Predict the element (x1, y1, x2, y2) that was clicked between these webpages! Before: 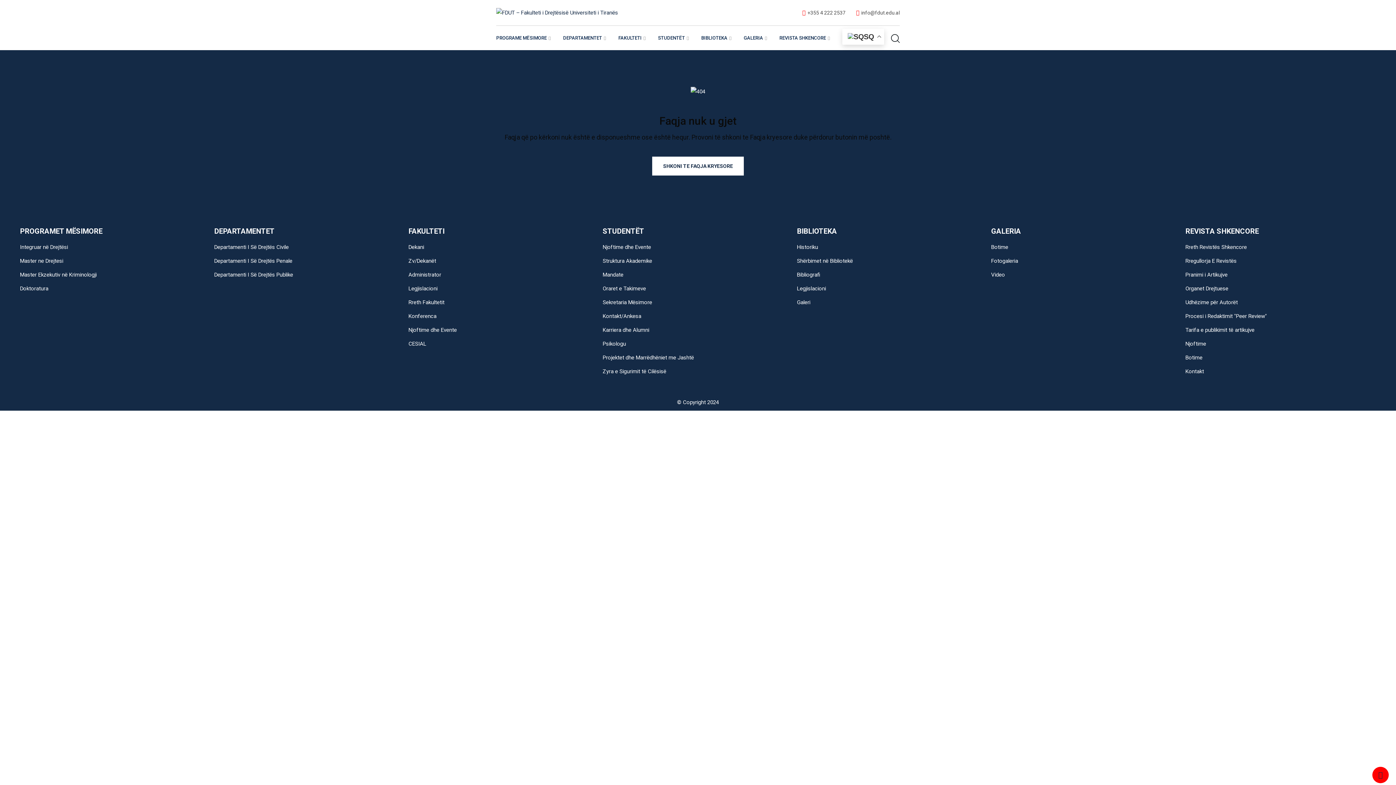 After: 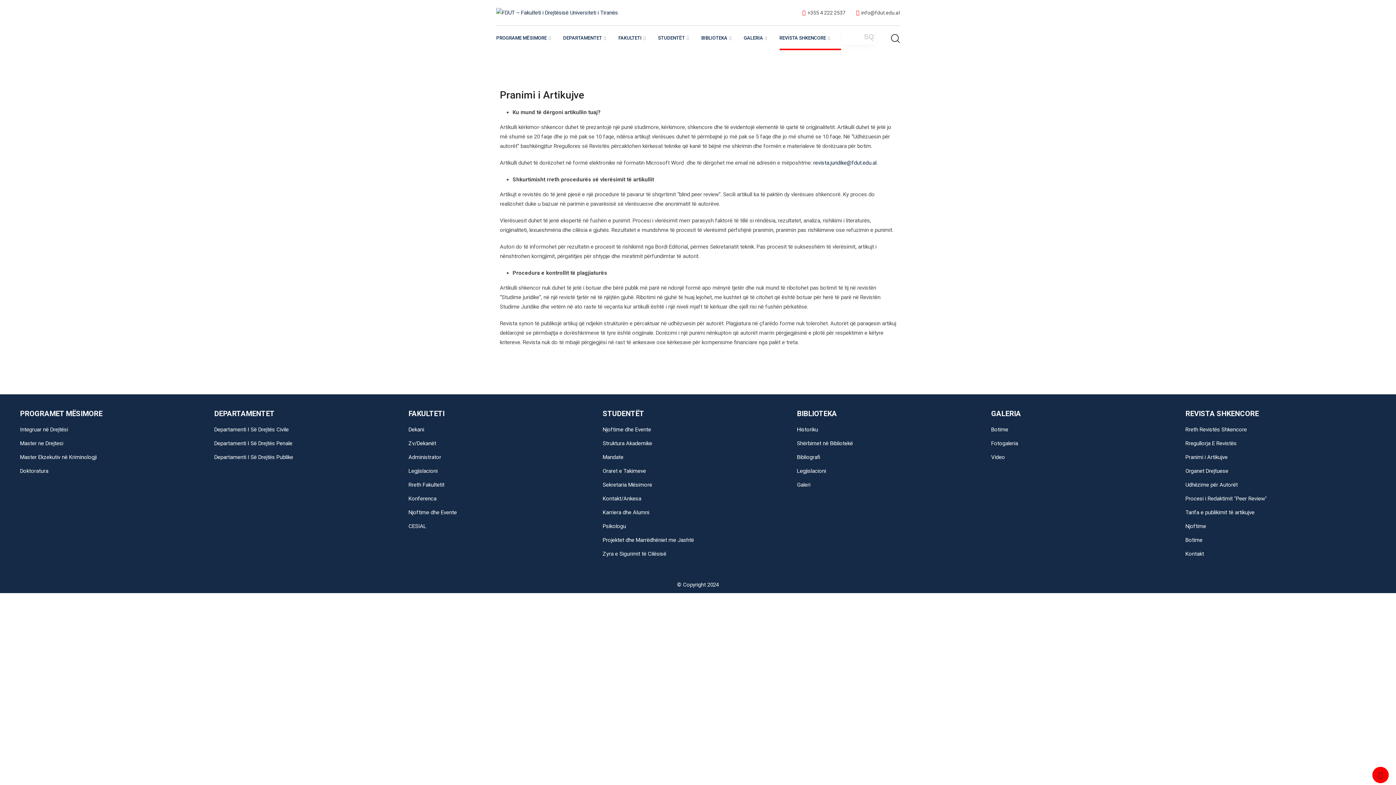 Action: label: Pranimi i Artikujve bbox: (1185, 271, 1227, 278)